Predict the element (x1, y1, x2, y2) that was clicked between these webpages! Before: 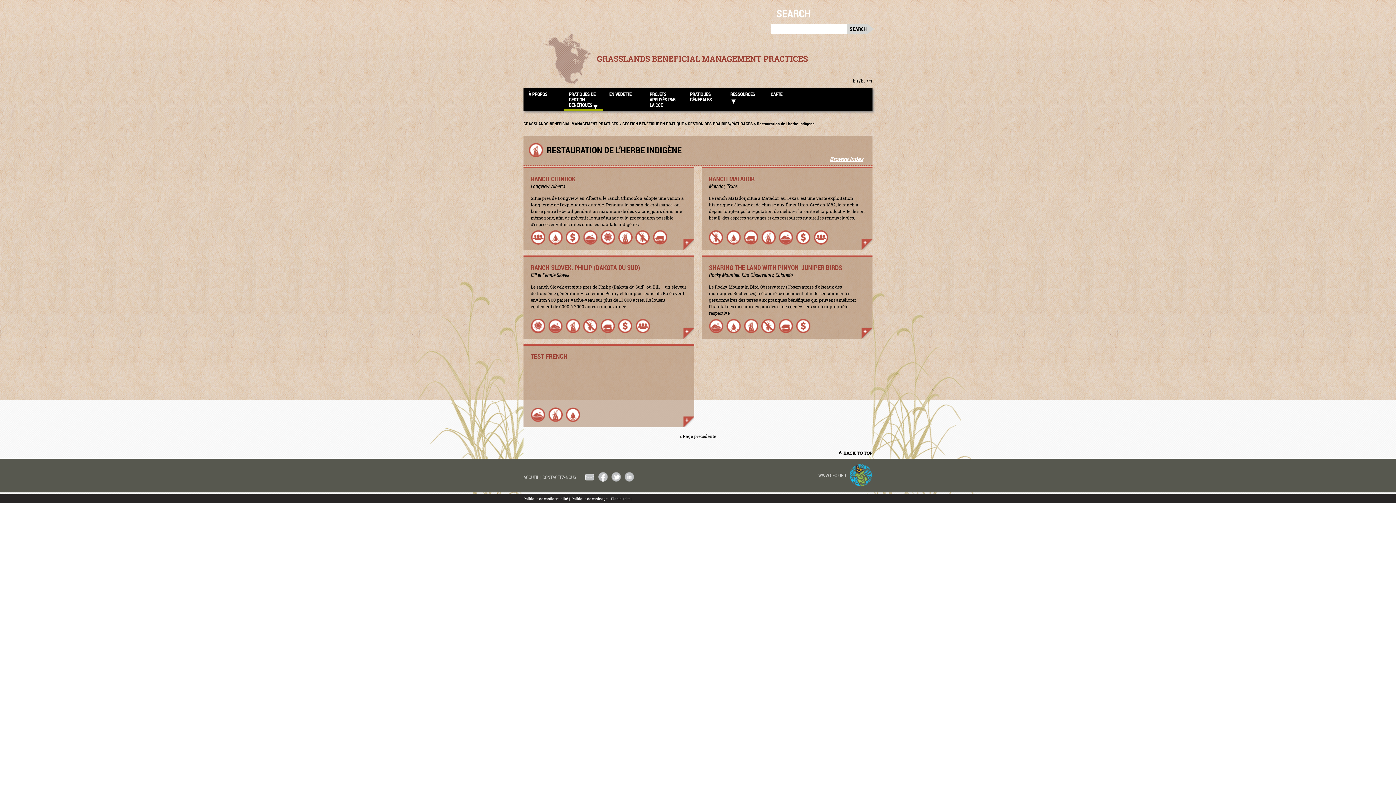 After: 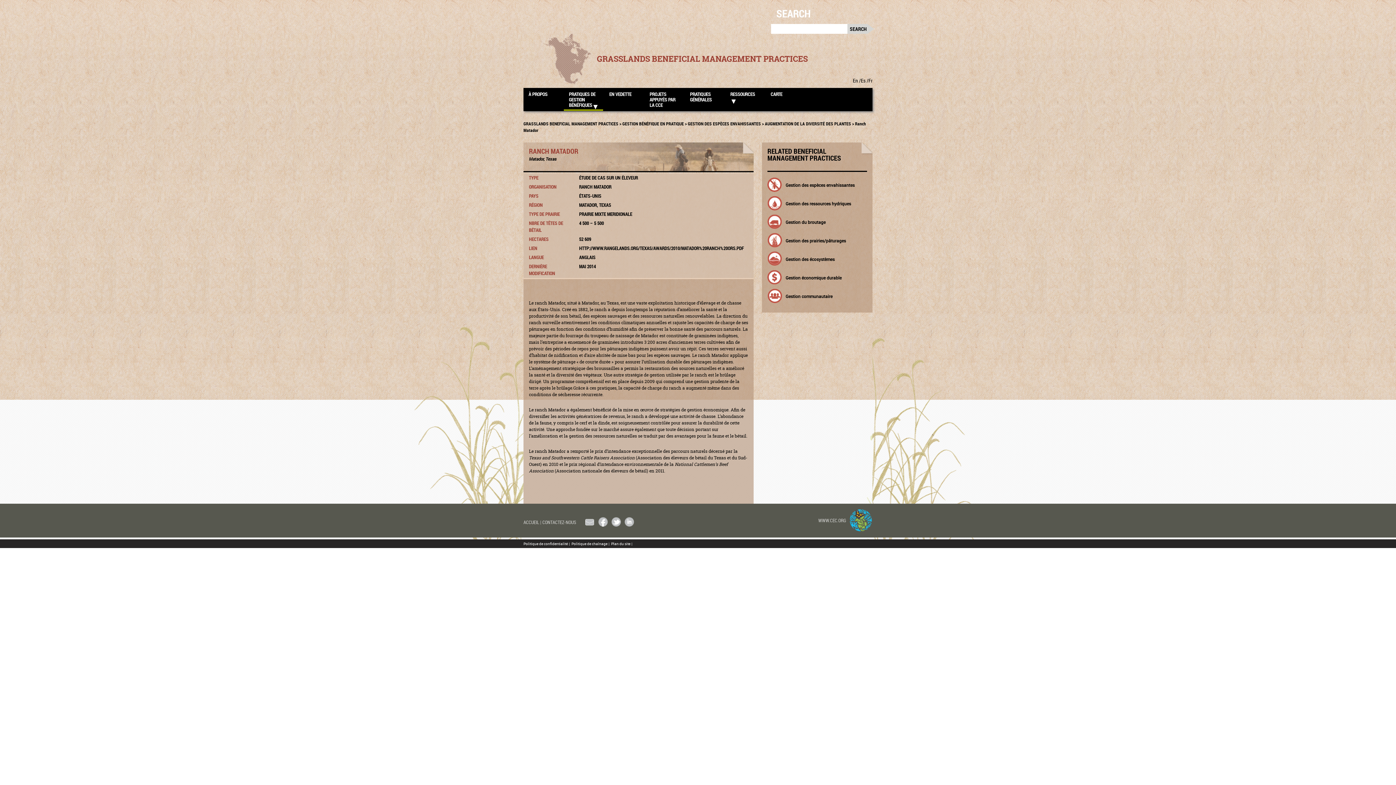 Action: label: RANCH MATADOR bbox: (709, 175, 865, 182)